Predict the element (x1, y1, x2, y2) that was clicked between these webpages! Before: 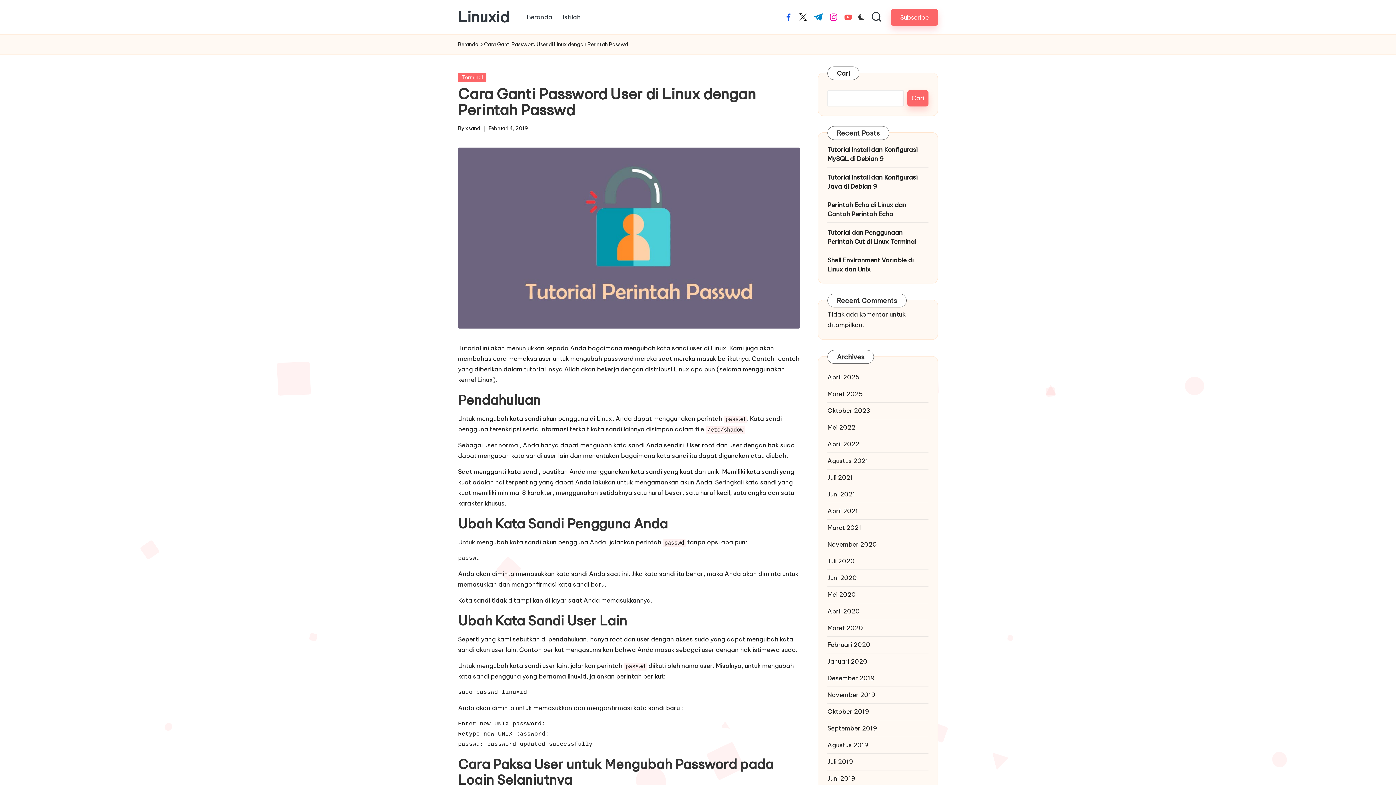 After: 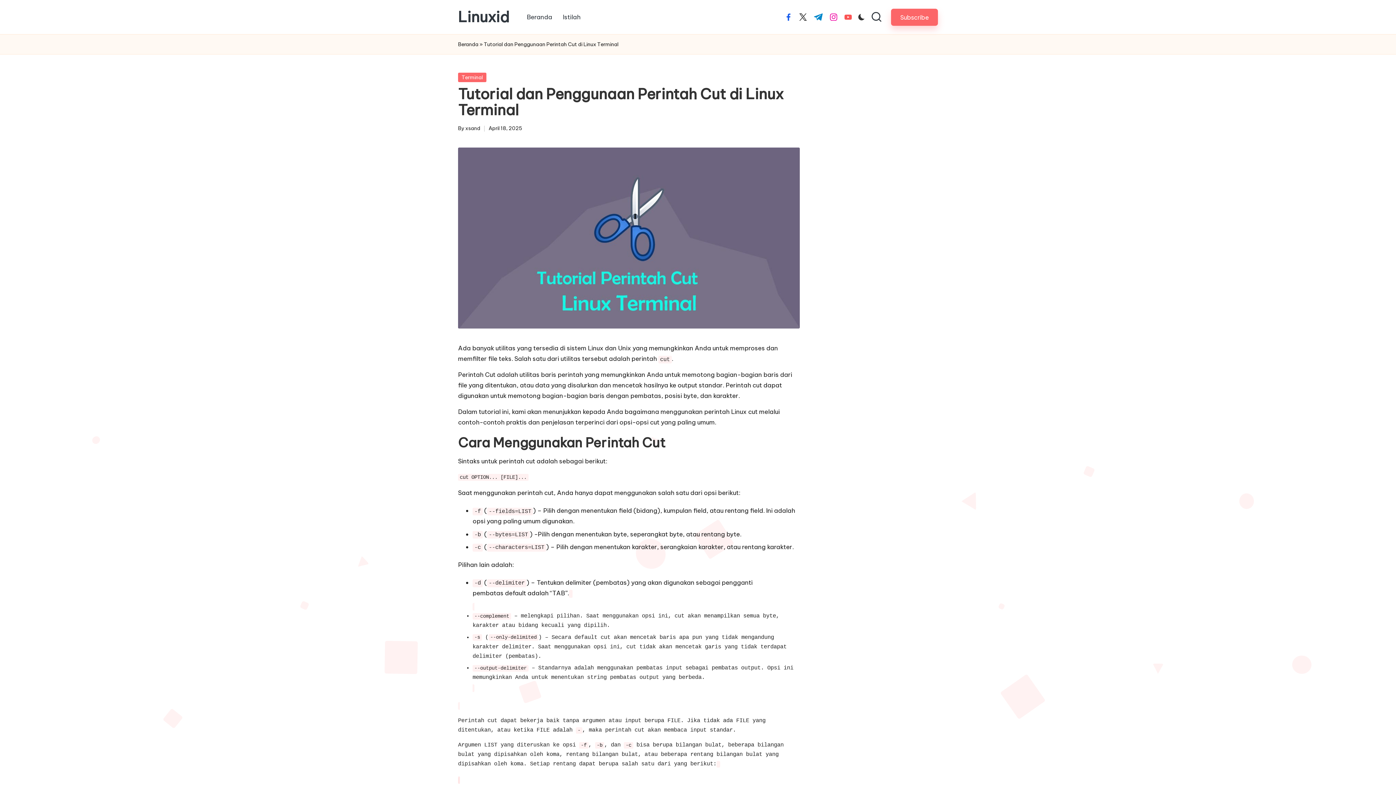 Action: bbox: (827, 228, 928, 246) label: Tutorial dan Penggunaan Perintah Cut di Linux Terminal